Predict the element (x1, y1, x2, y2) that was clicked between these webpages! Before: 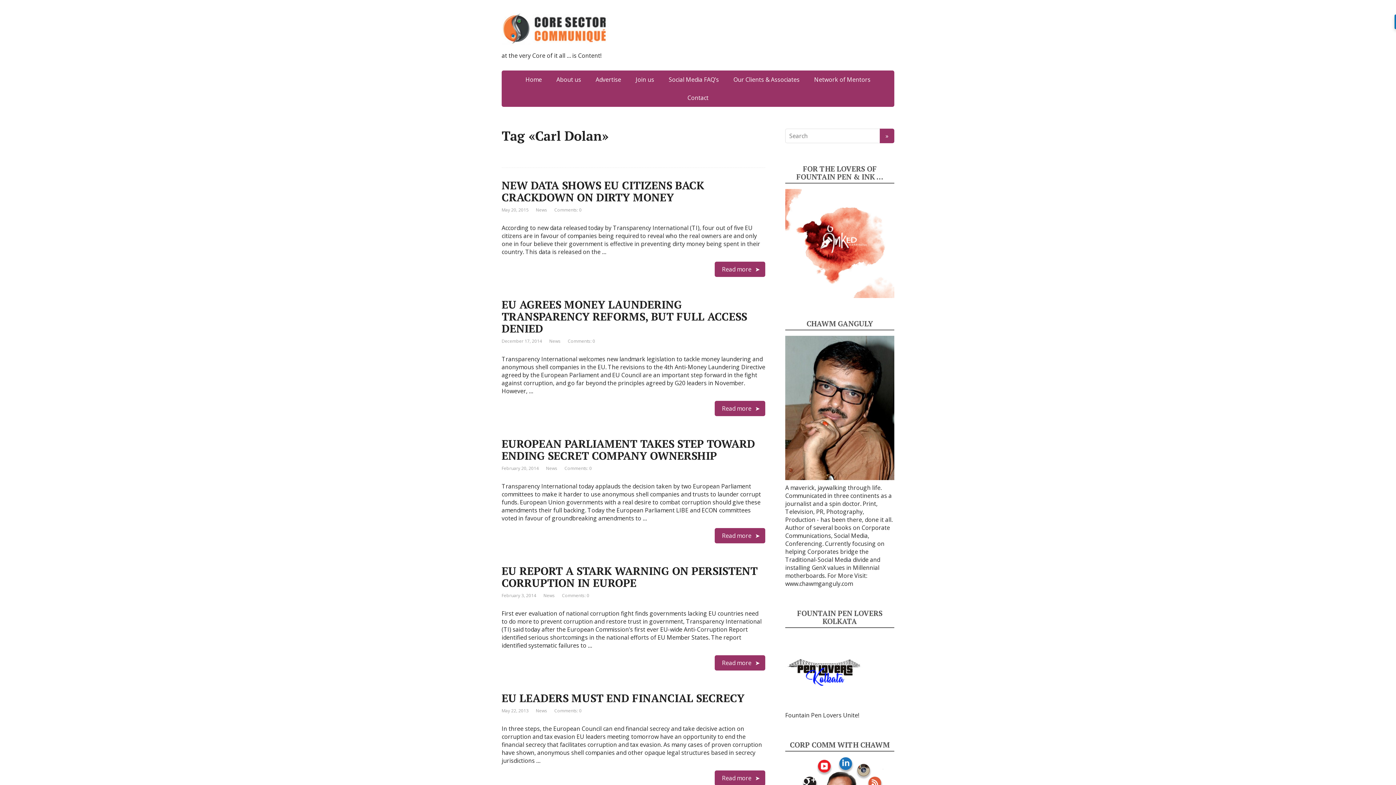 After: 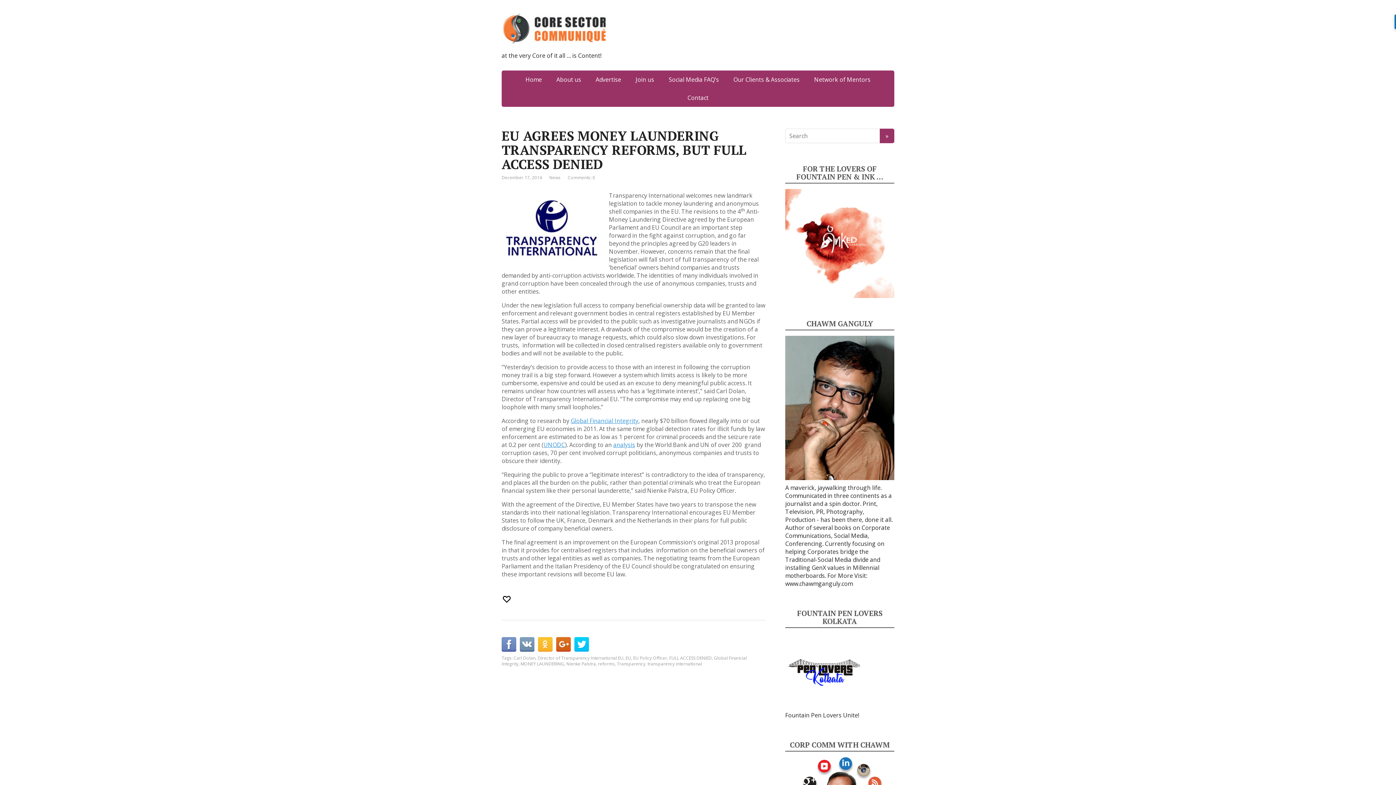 Action: bbox: (501, 297, 747, 336) label: EU AGREES MONEY LAUNDERING TRANSPARENCY REFORMS, BUT FULL ACCESS DENIED